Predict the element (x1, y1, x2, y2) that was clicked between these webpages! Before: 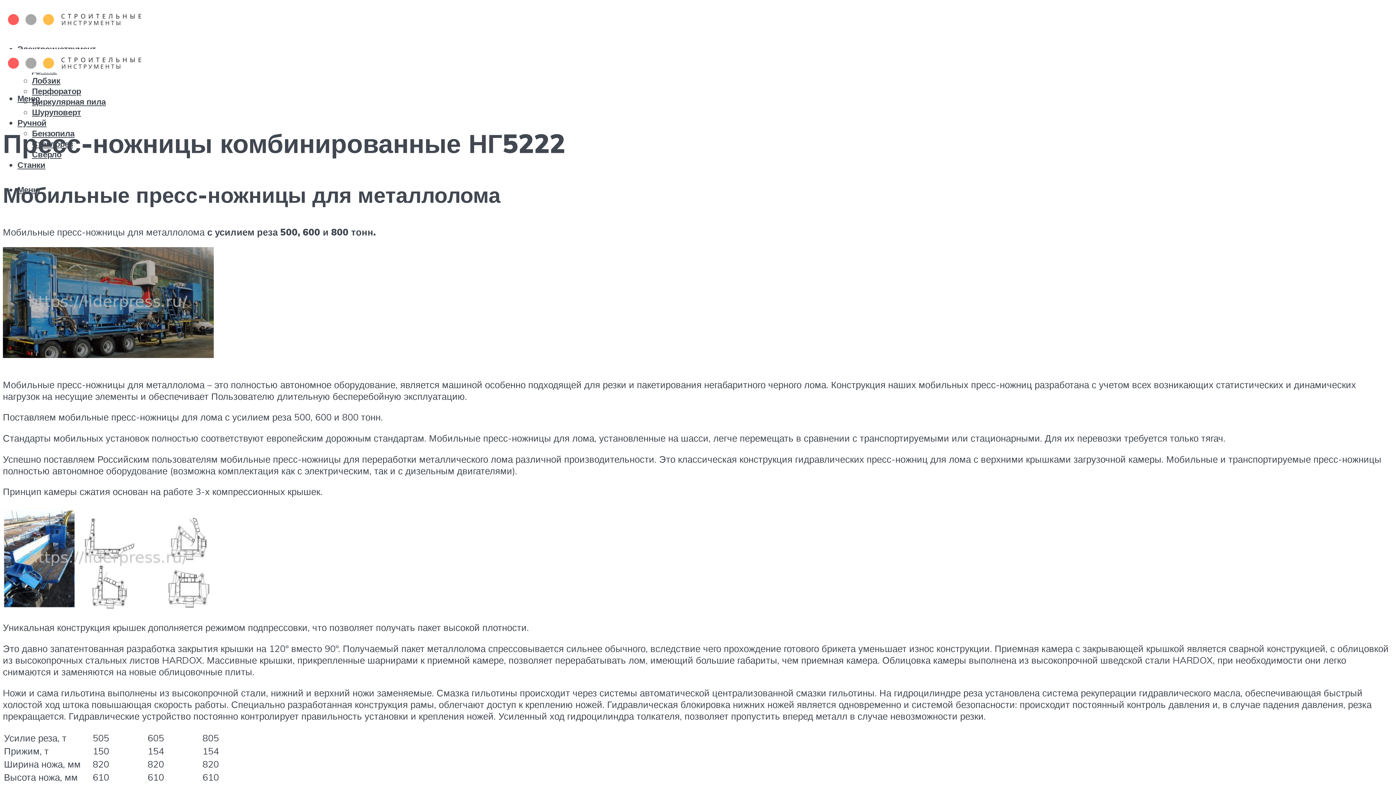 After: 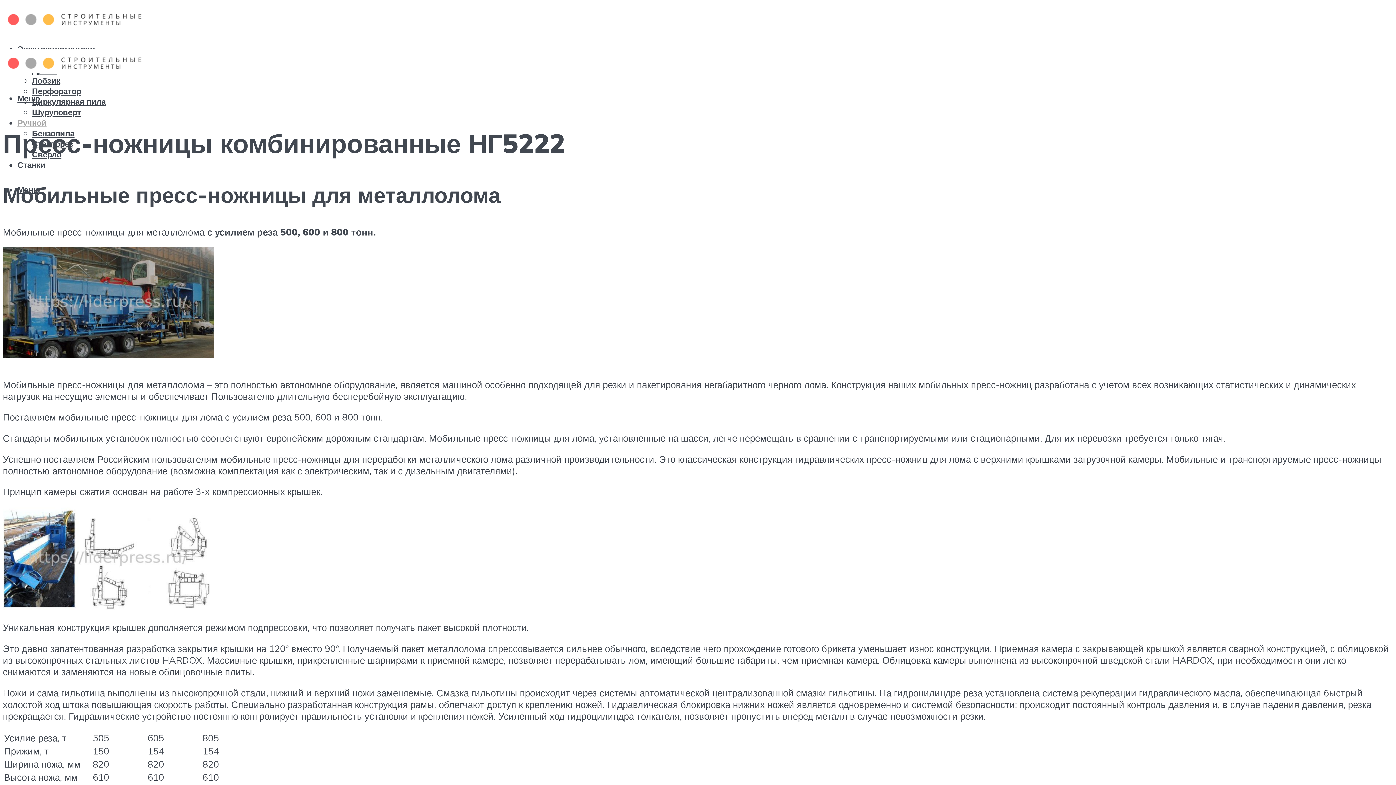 Action: label: Ручной bbox: (17, 117, 46, 128)